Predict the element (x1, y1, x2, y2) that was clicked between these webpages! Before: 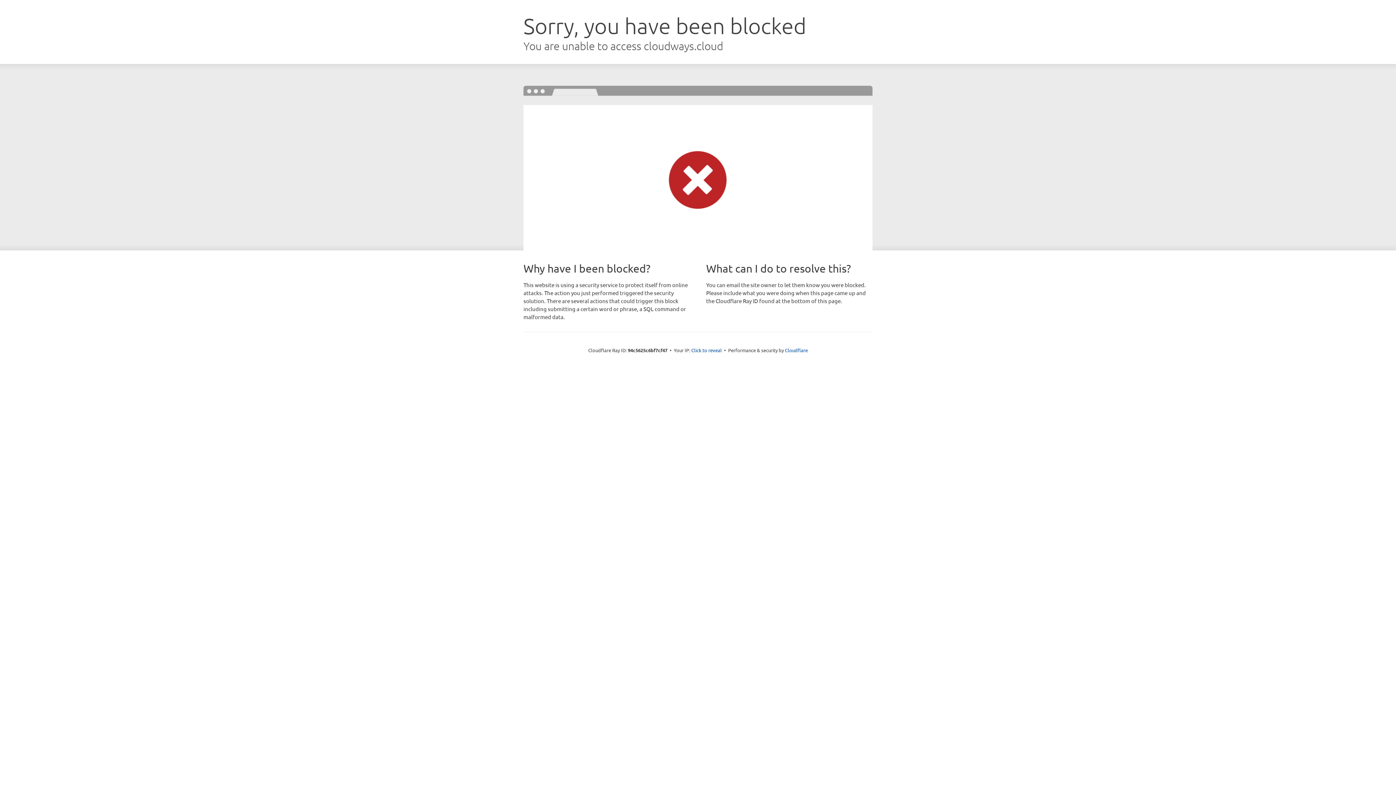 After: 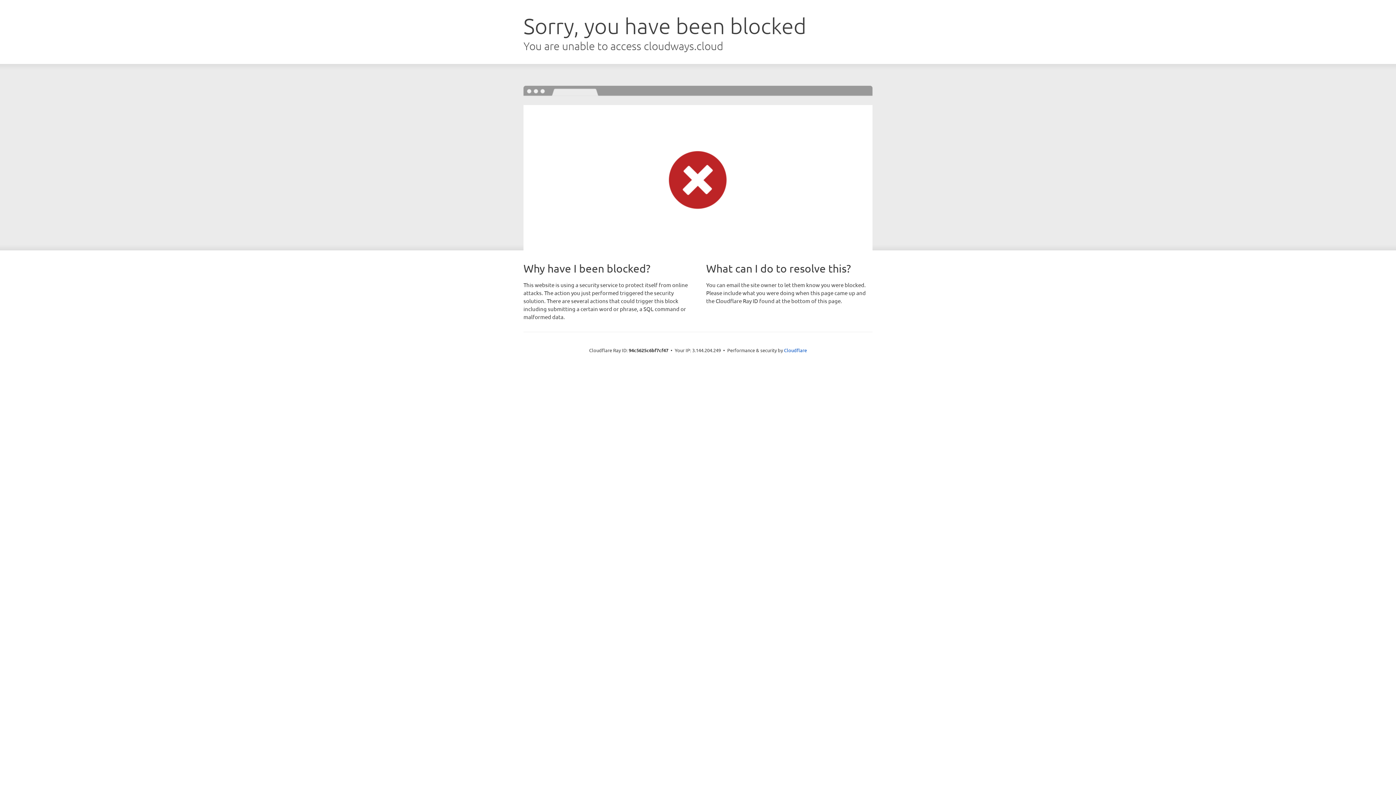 Action: label: Click to reveal bbox: (691, 346, 722, 353)